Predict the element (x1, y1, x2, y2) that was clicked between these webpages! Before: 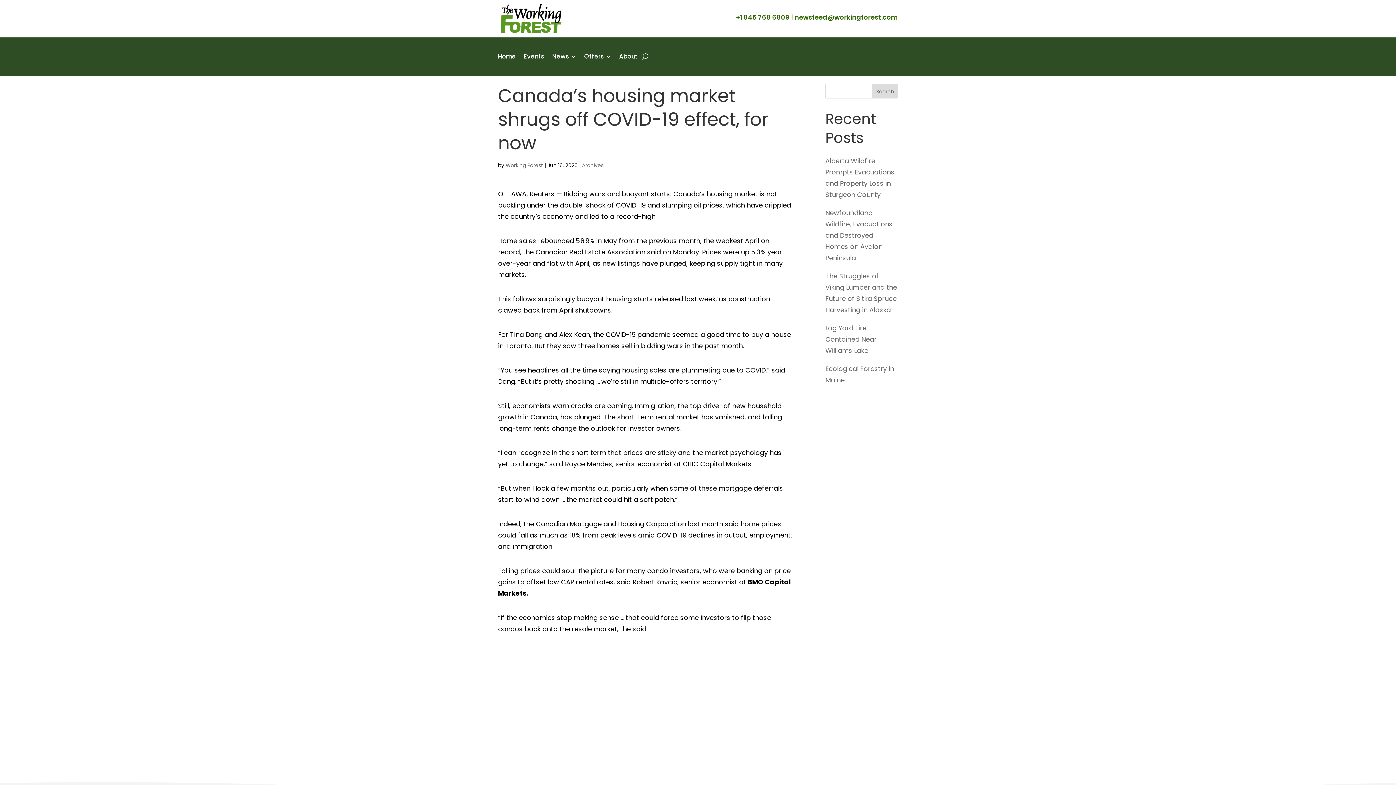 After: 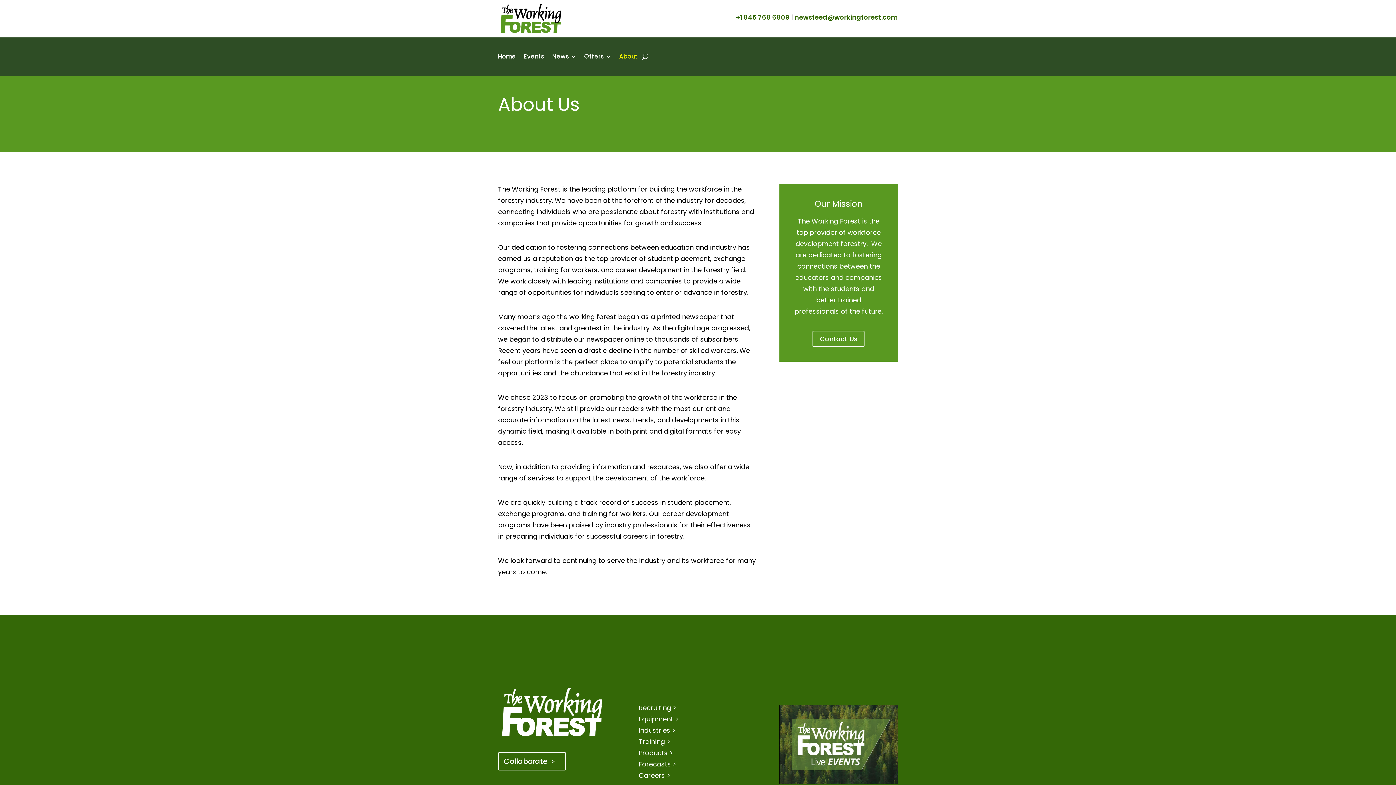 Action: bbox: (619, 43, 637, 70) label: About